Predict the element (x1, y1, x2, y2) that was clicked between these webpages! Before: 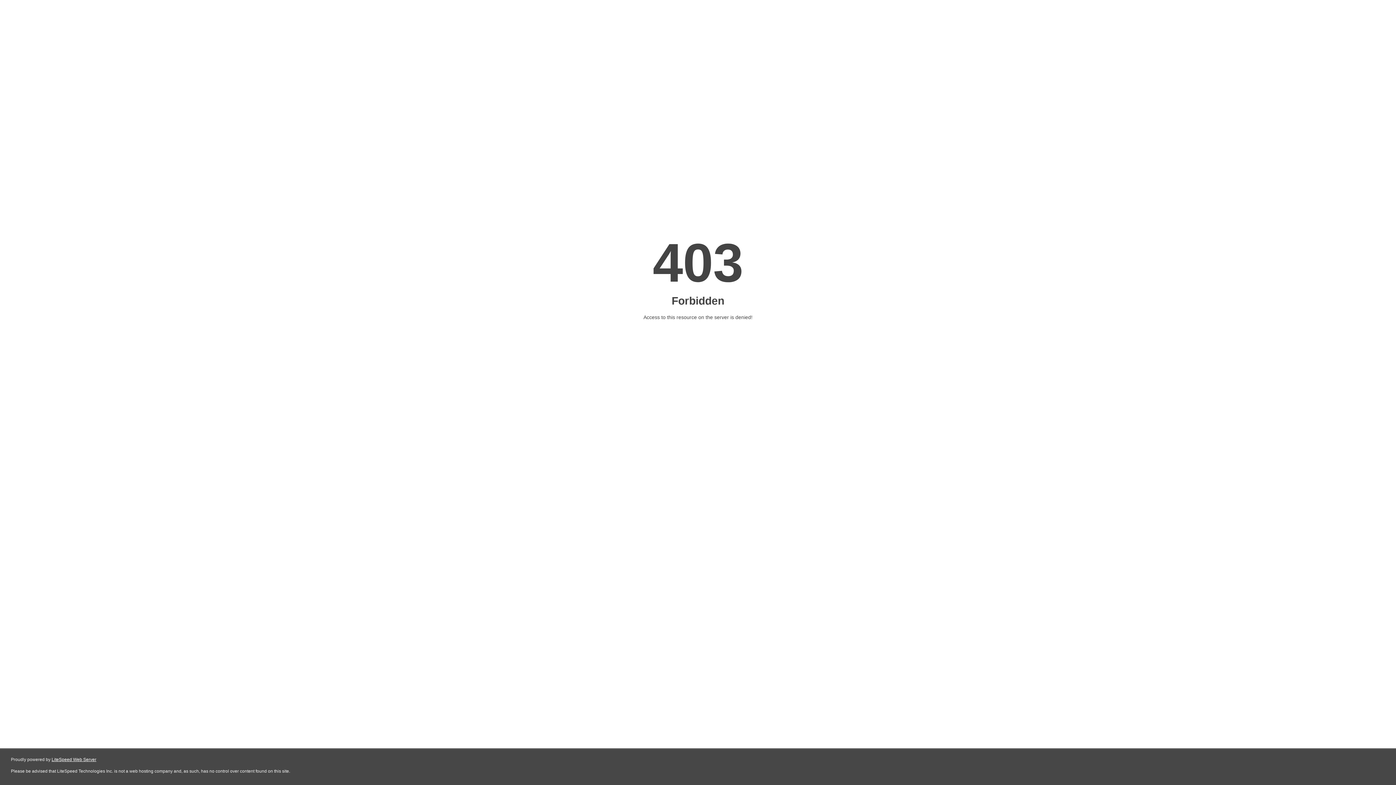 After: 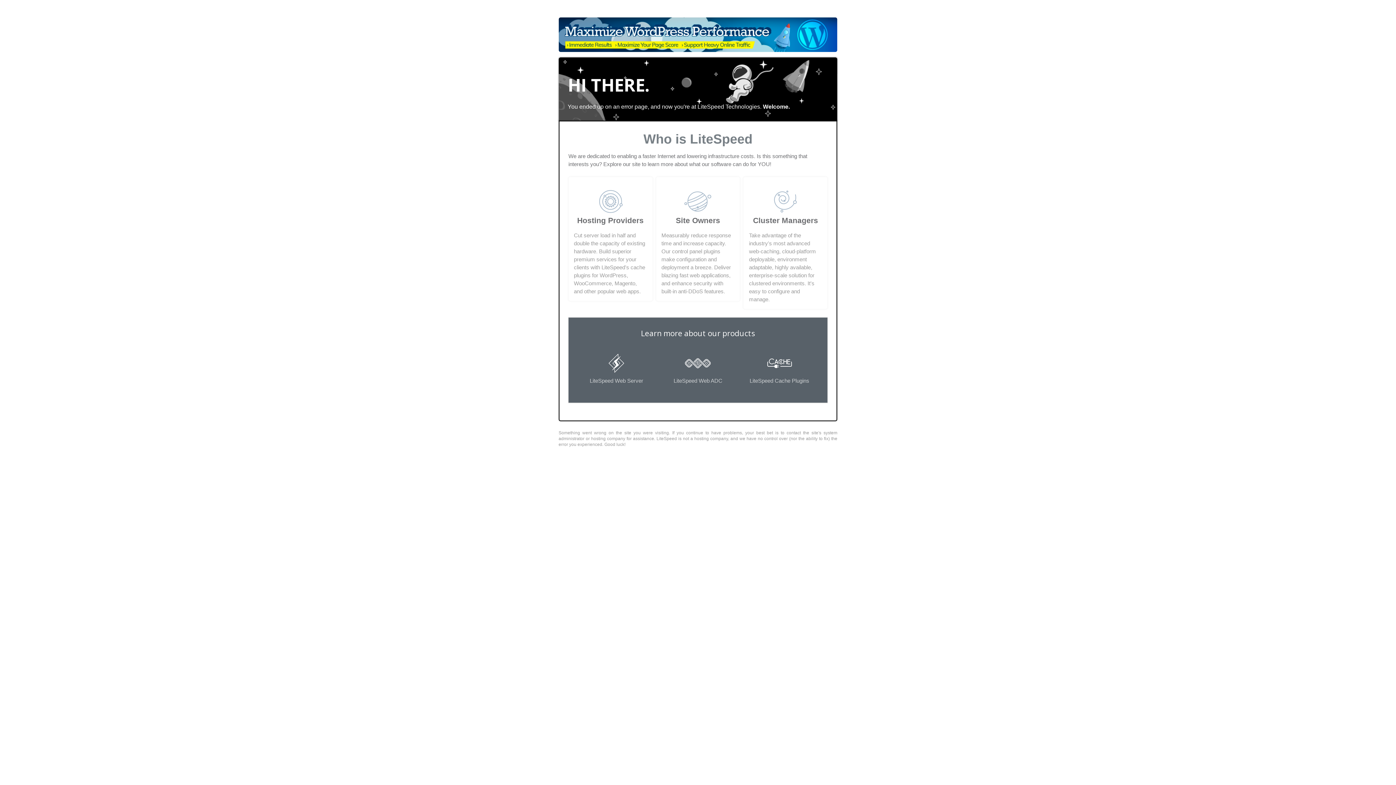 Action: label: LiteSpeed Web Server bbox: (51, 757, 96, 762)